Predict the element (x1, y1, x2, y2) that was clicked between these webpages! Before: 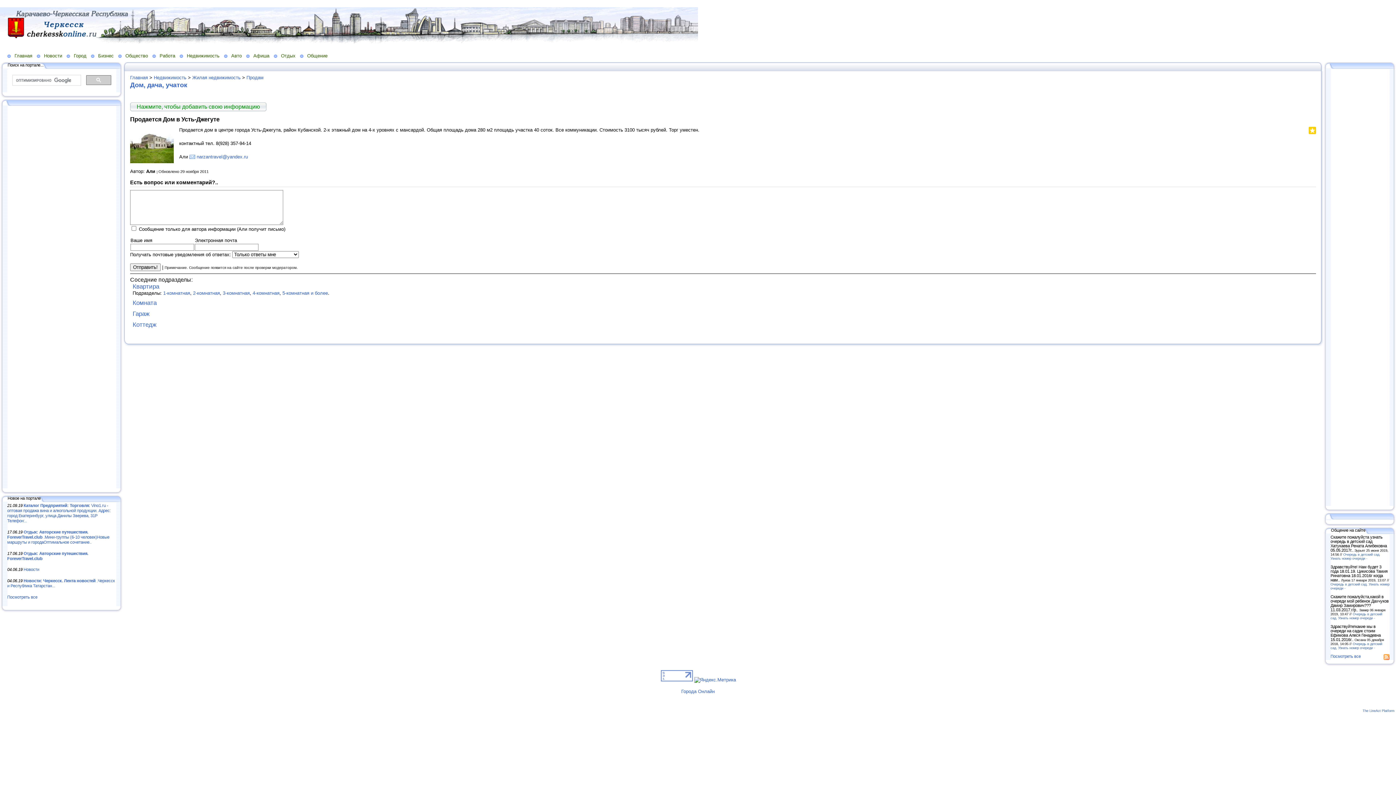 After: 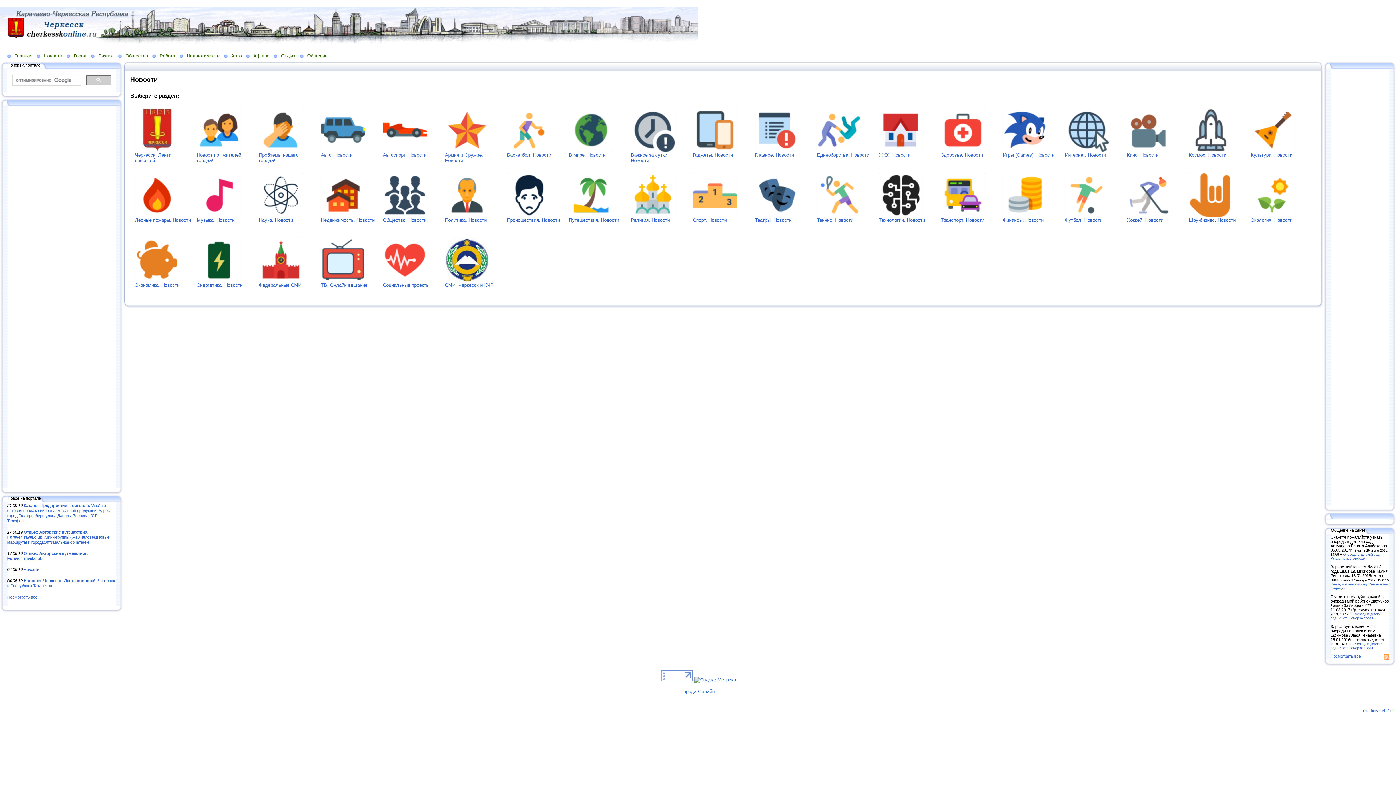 Action: bbox: (36, 52, 66, 58) label: Новости